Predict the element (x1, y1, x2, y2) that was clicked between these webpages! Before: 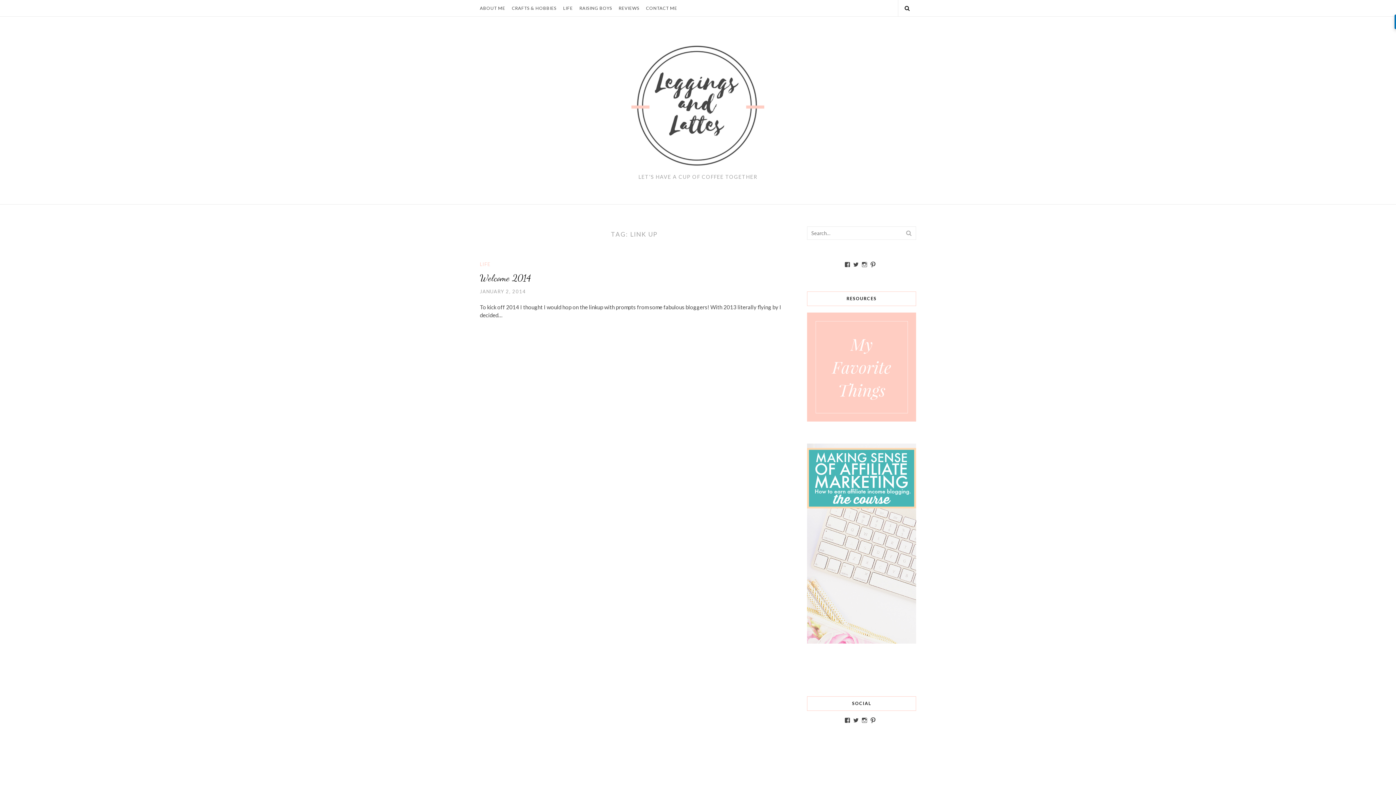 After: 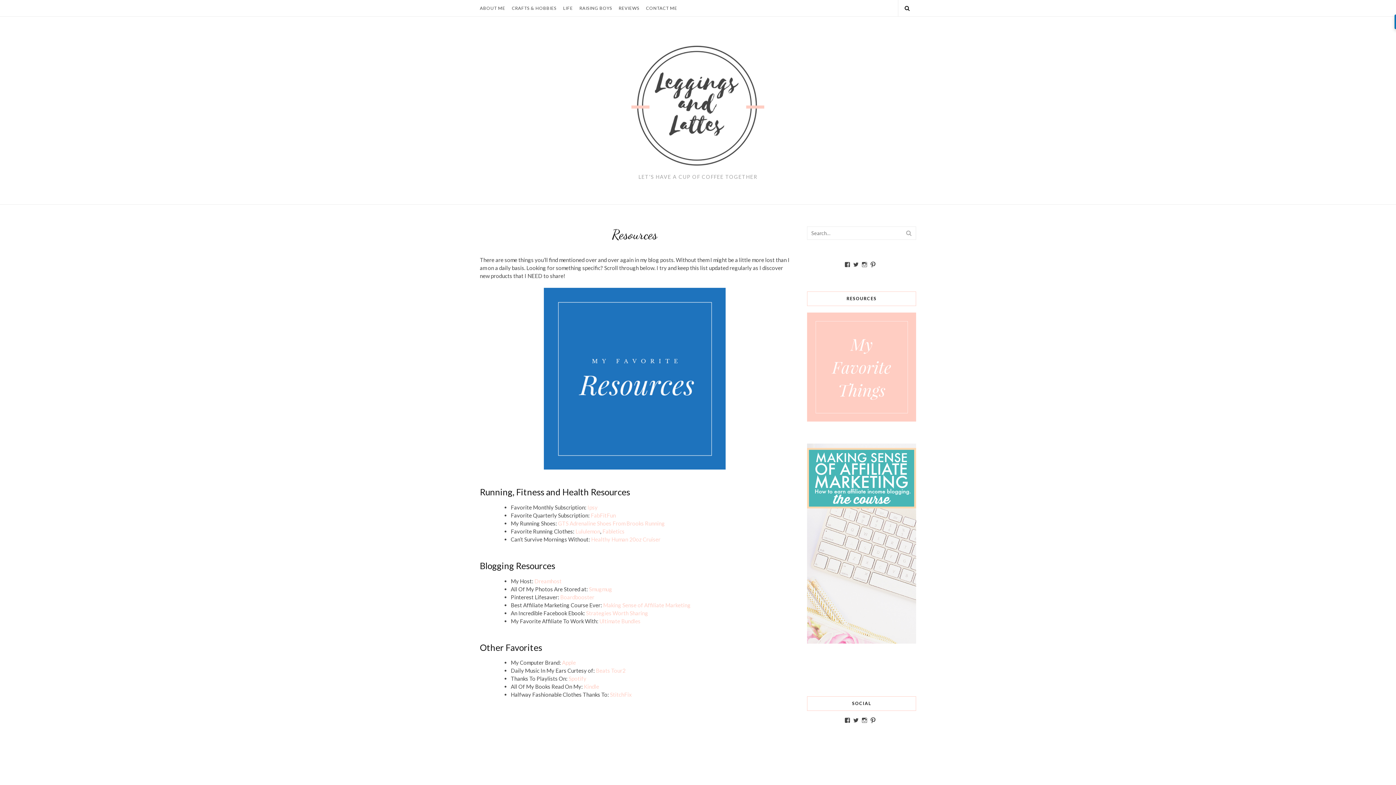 Action: bbox: (807, 363, 916, 369)